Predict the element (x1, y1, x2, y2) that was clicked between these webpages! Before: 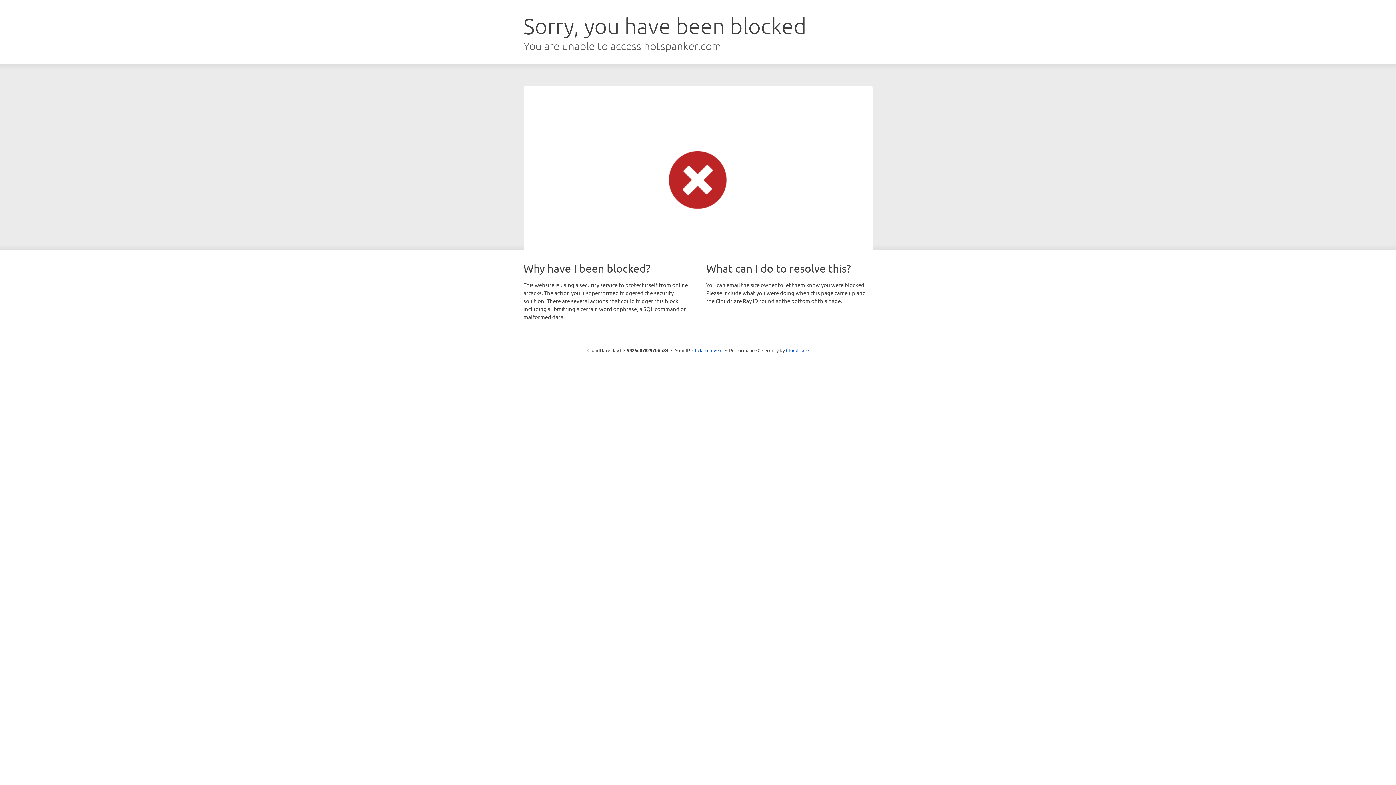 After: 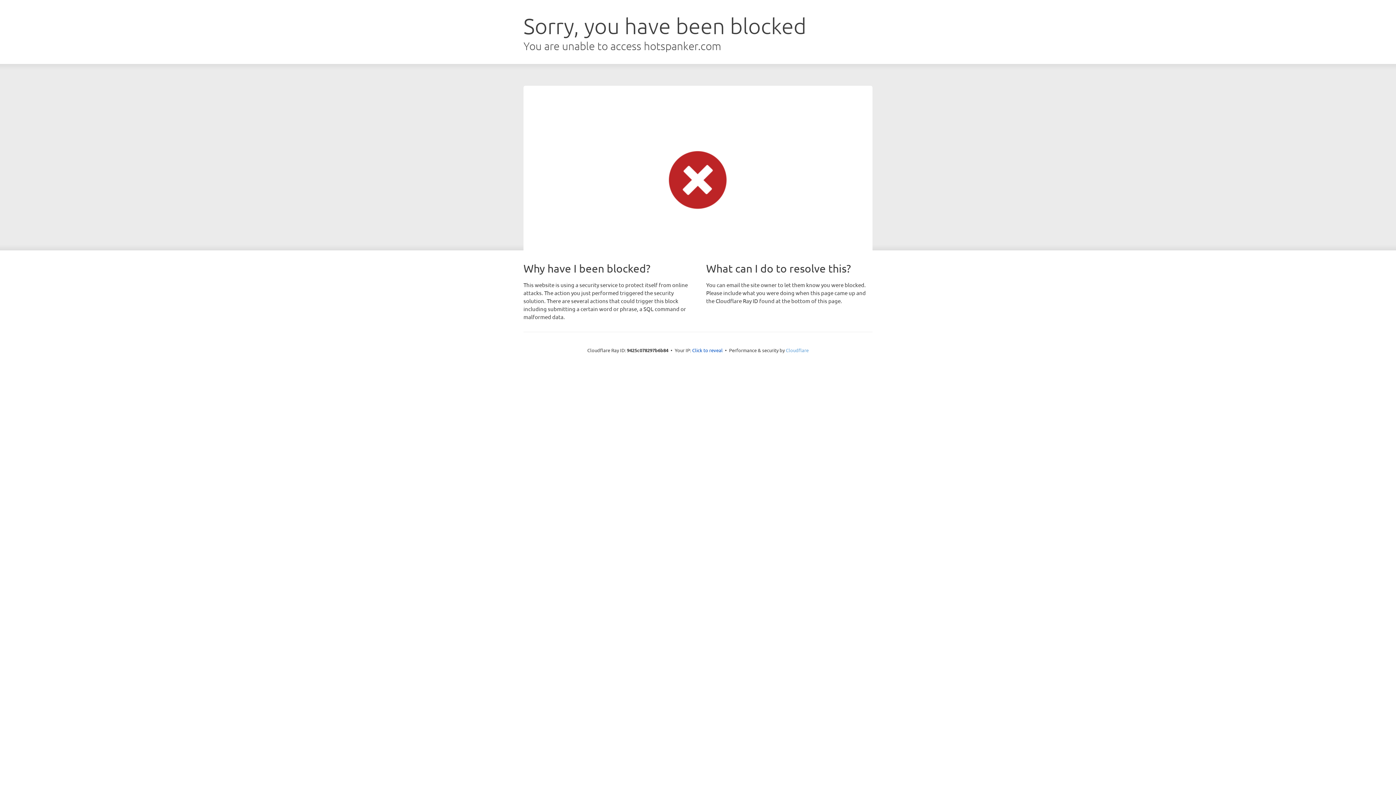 Action: label: Cloudflare bbox: (786, 347, 808, 353)